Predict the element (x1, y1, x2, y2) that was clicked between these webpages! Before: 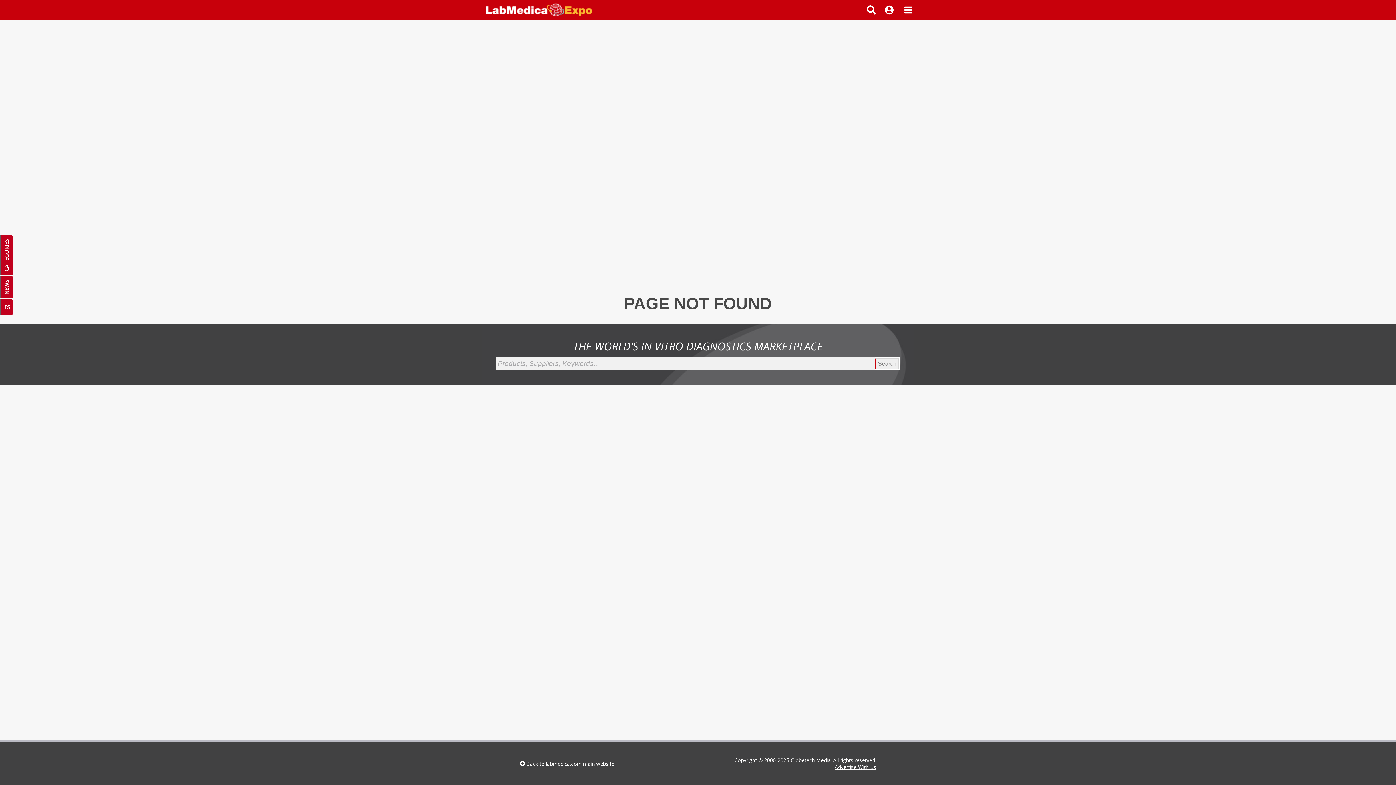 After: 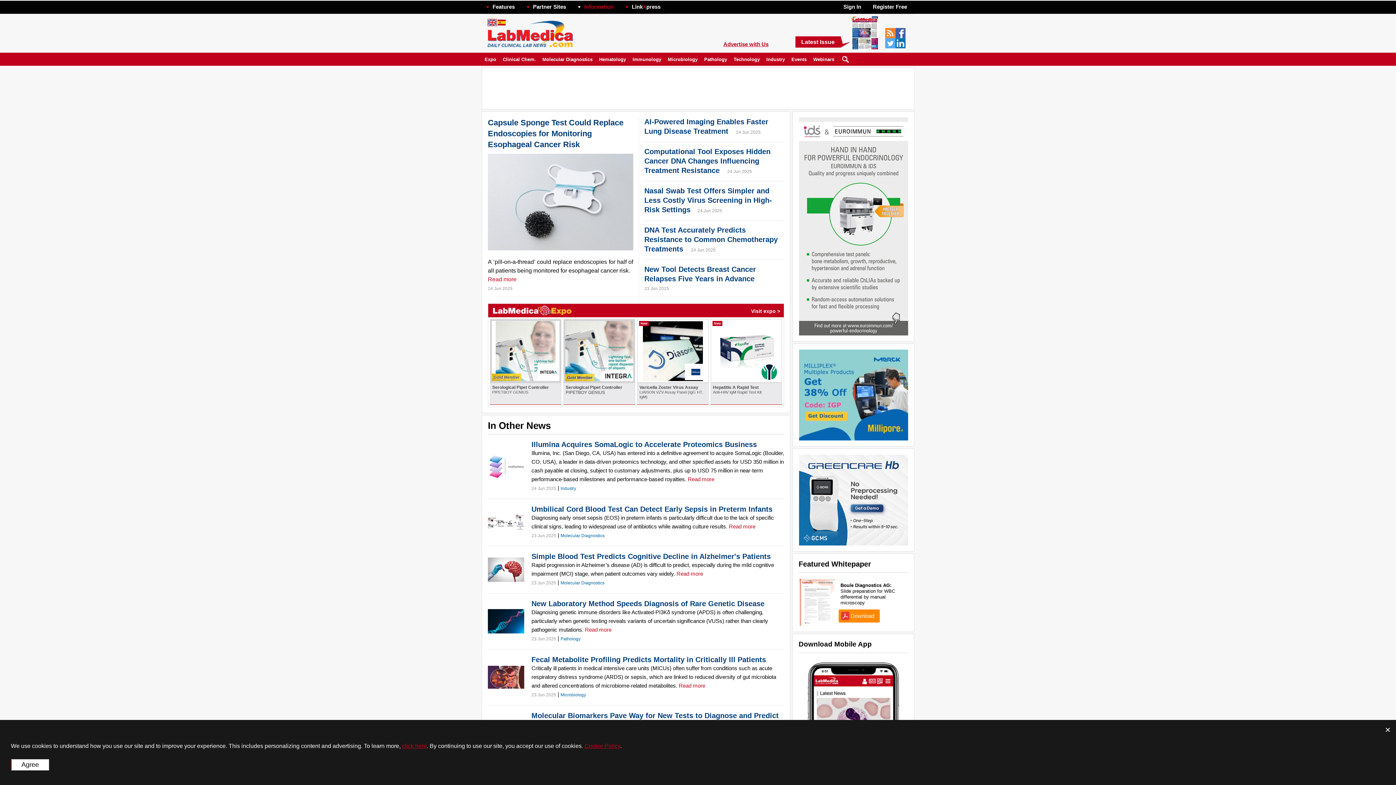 Action: label: labmedica.com bbox: (546, 760, 581, 767)